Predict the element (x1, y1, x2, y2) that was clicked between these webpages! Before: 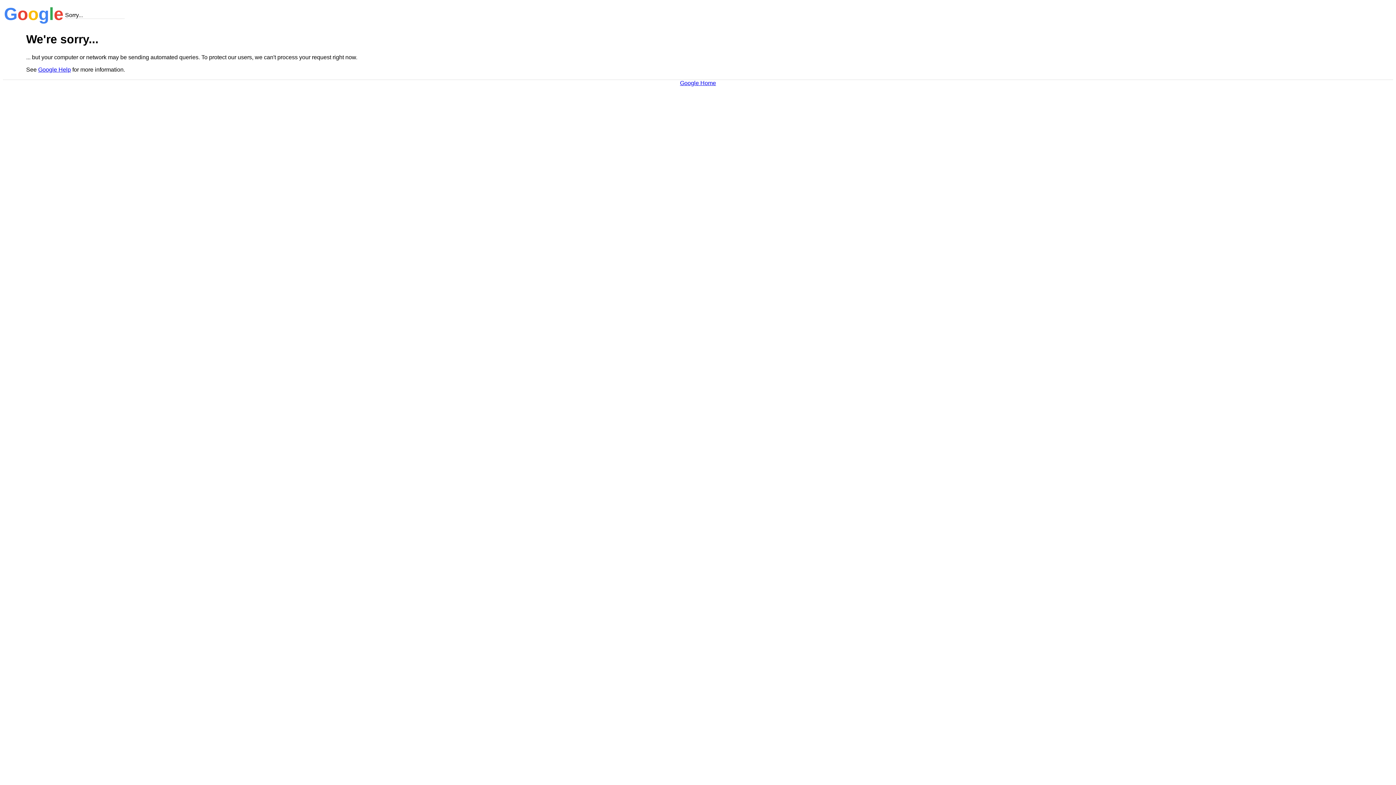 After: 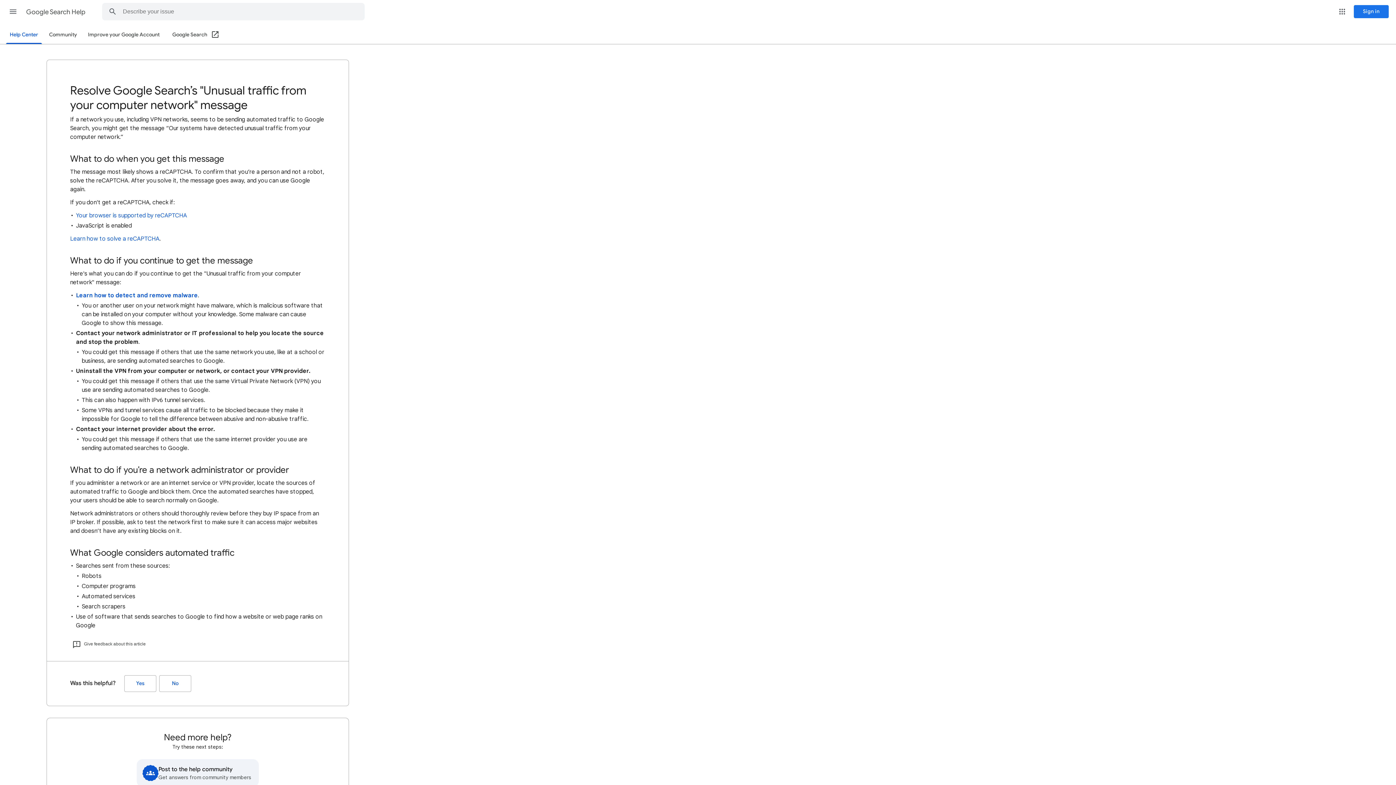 Action: bbox: (38, 66, 70, 72) label: Google Help